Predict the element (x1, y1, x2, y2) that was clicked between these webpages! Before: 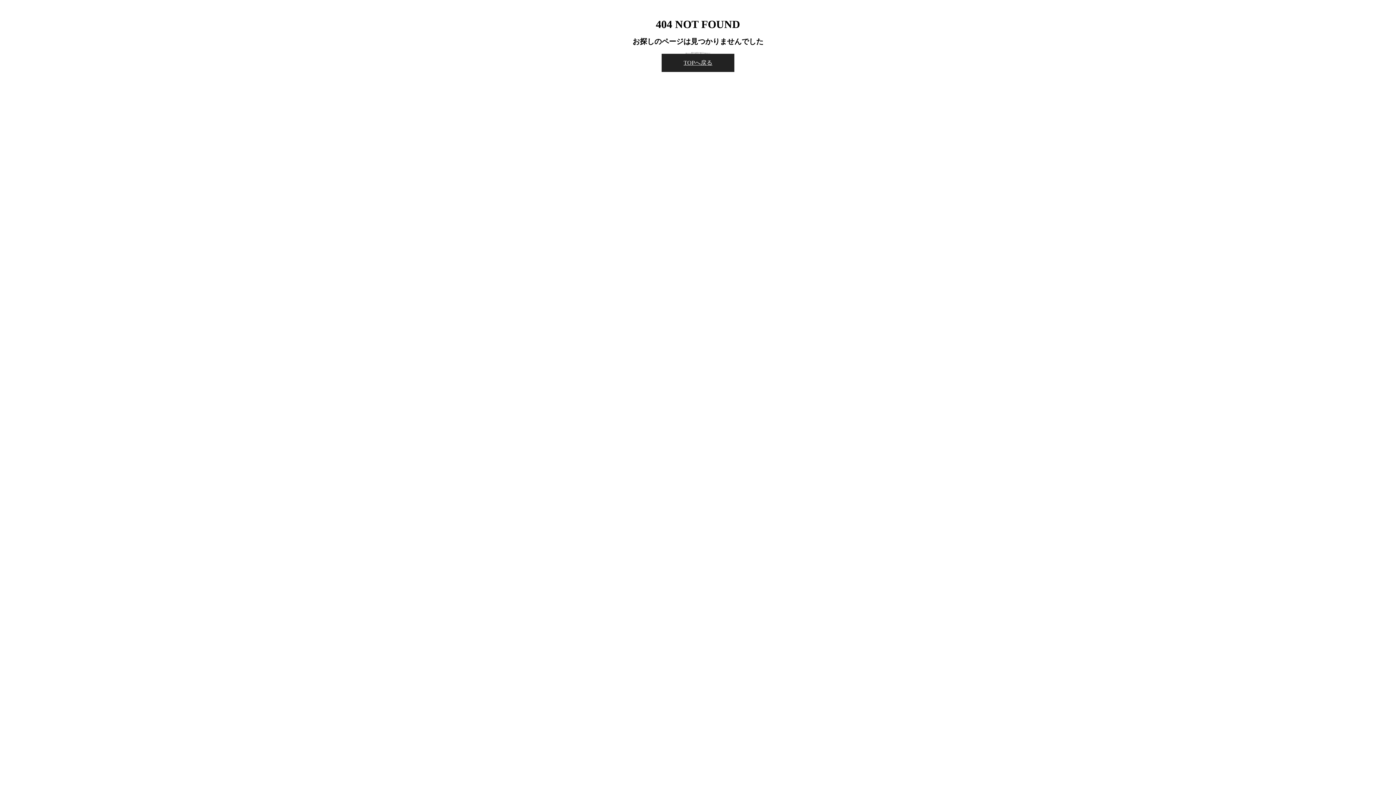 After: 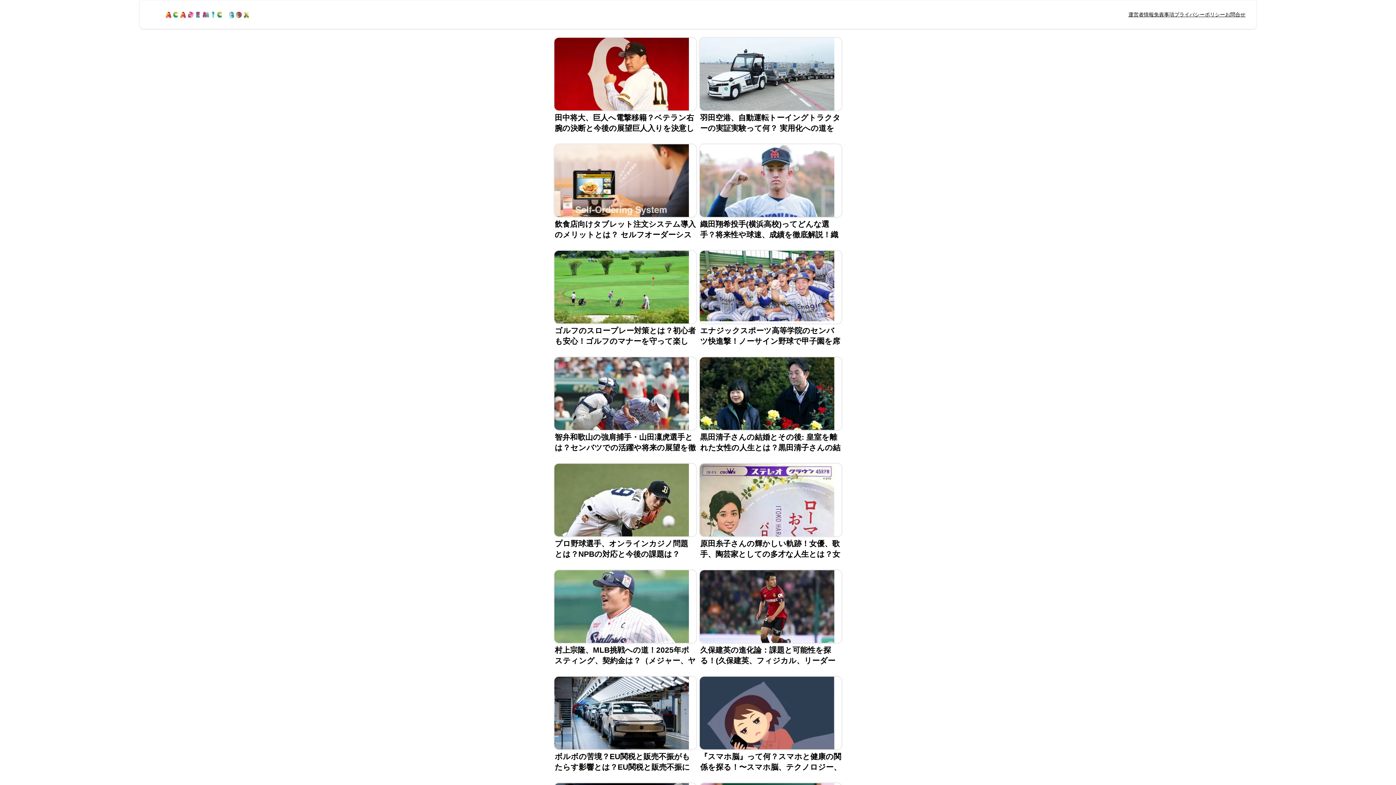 Action: bbox: (661, 53, 734, 72) label: TOPへ戻る